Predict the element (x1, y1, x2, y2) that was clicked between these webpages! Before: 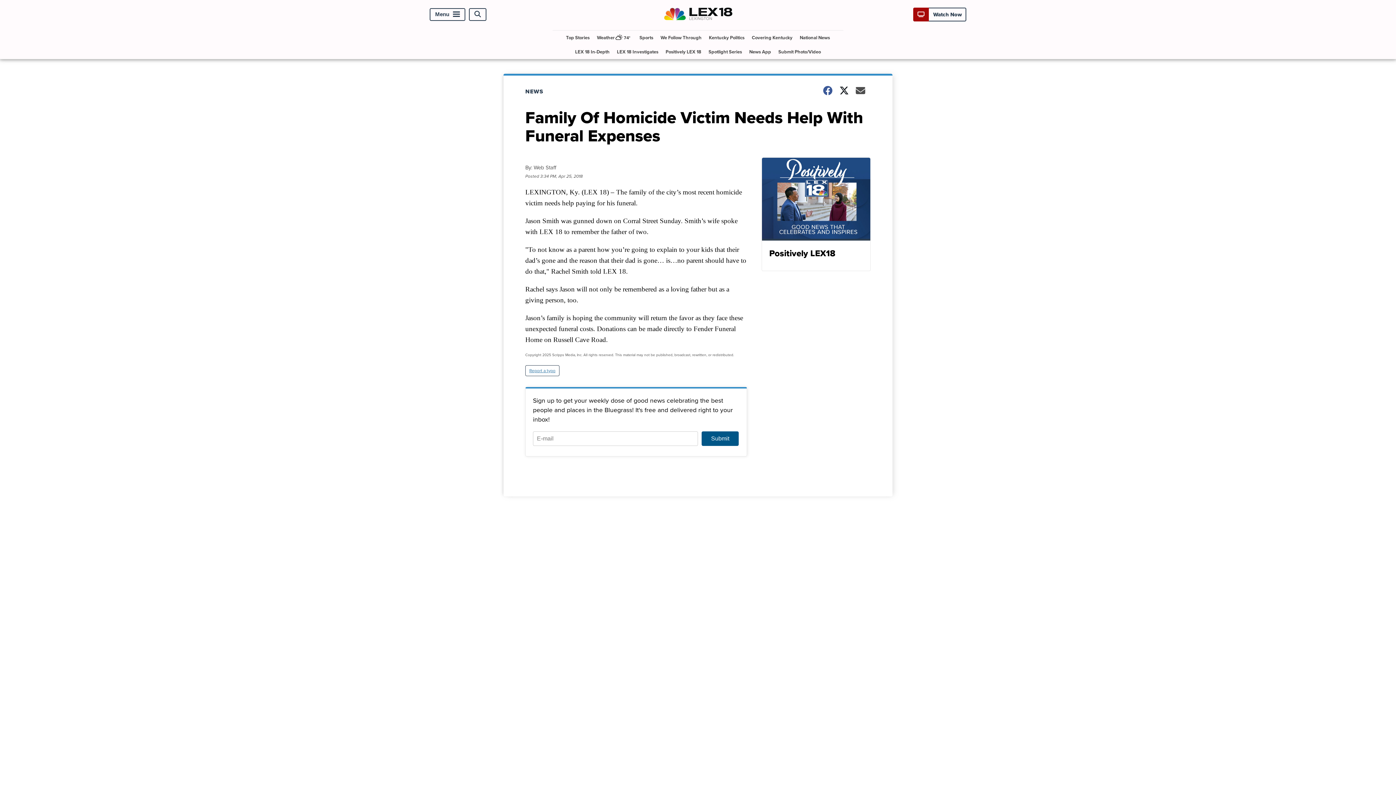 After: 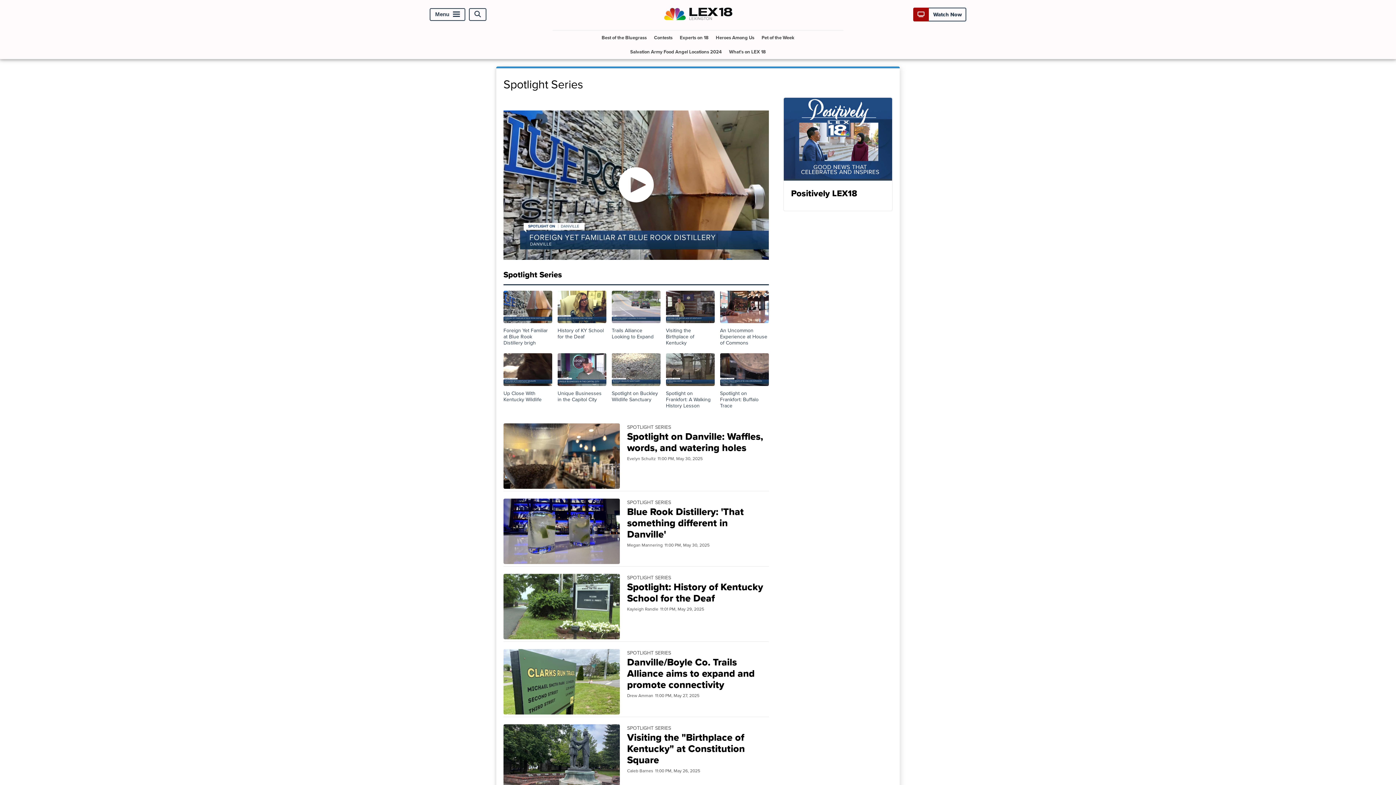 Action: bbox: (705, 44, 745, 58) label: Spotlight Series